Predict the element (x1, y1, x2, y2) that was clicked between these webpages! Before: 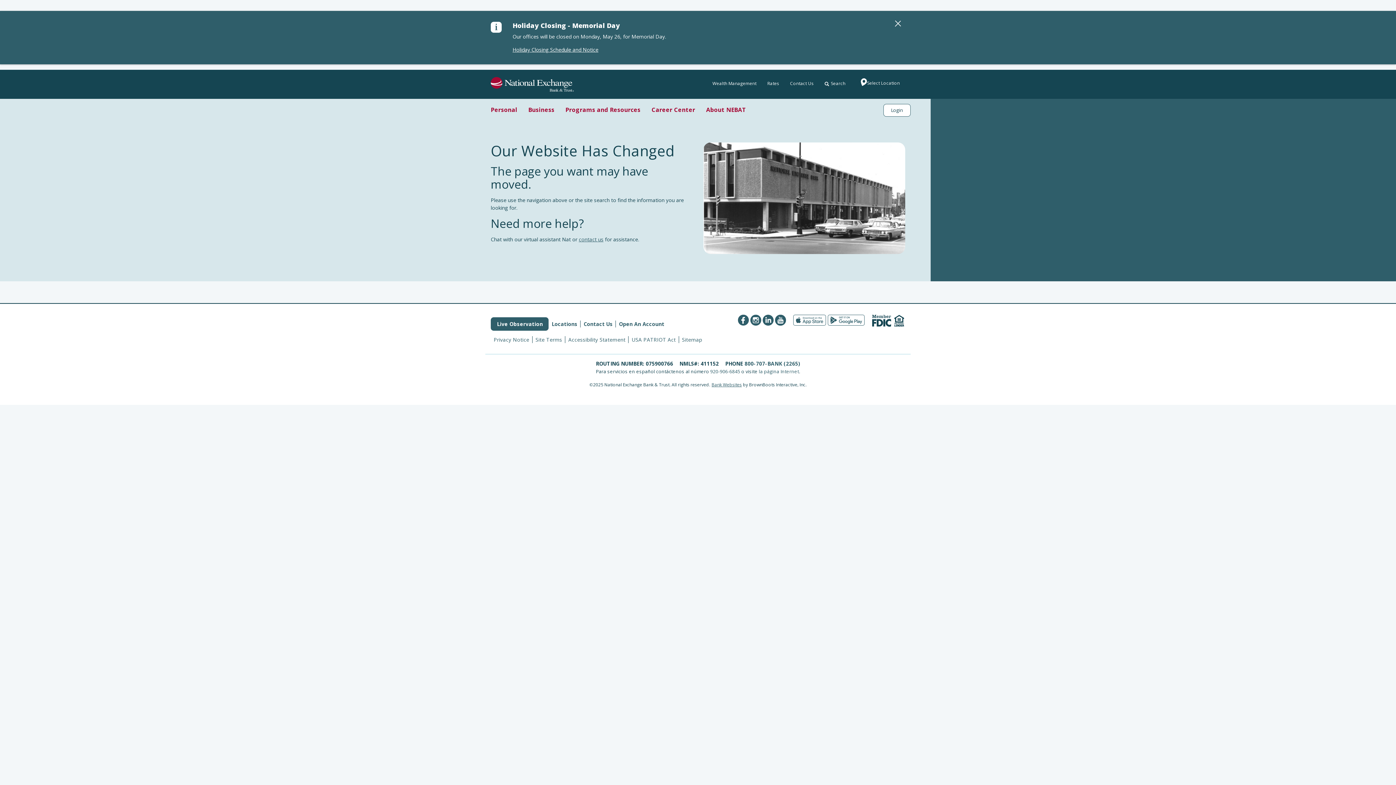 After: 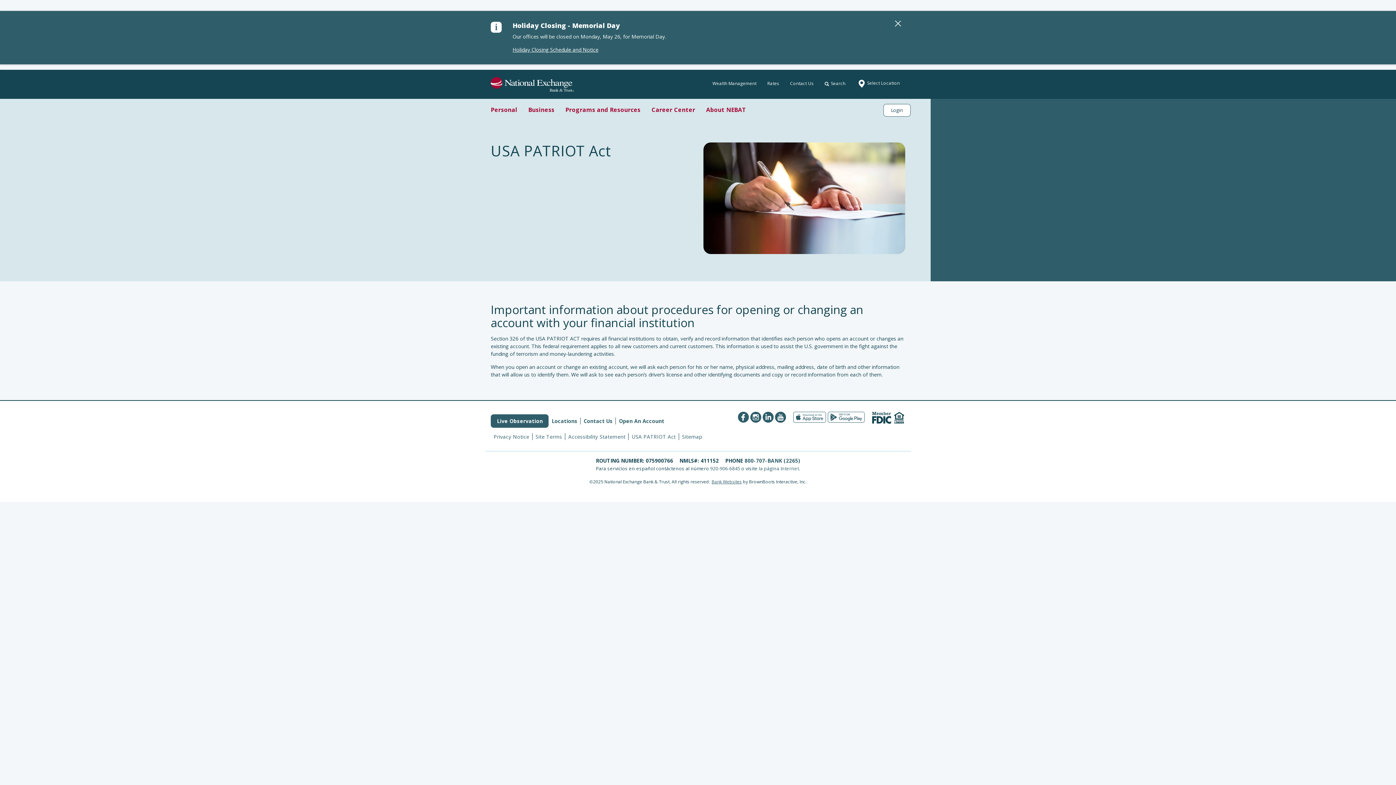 Action: label: USA PATRIOT Act bbox: (628, 336, 679, 343)